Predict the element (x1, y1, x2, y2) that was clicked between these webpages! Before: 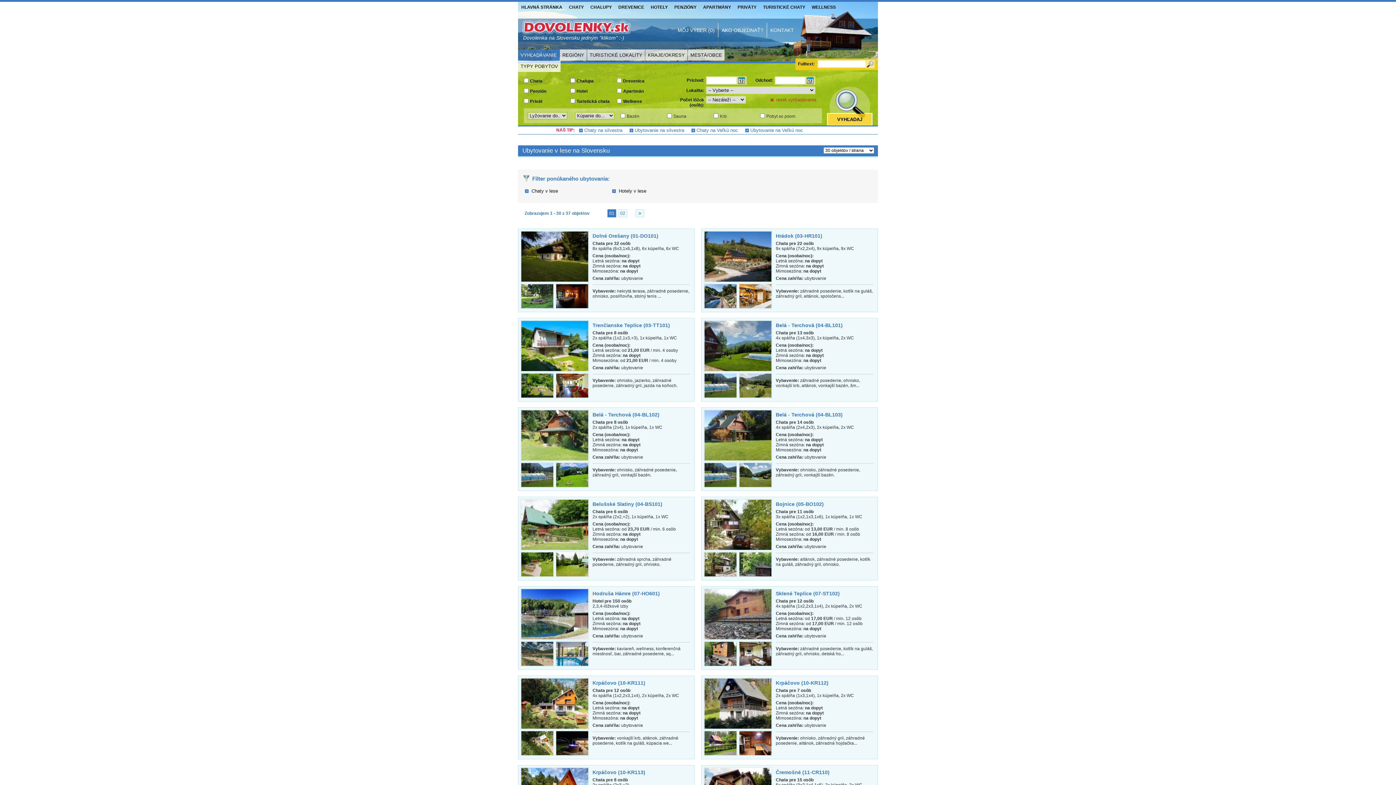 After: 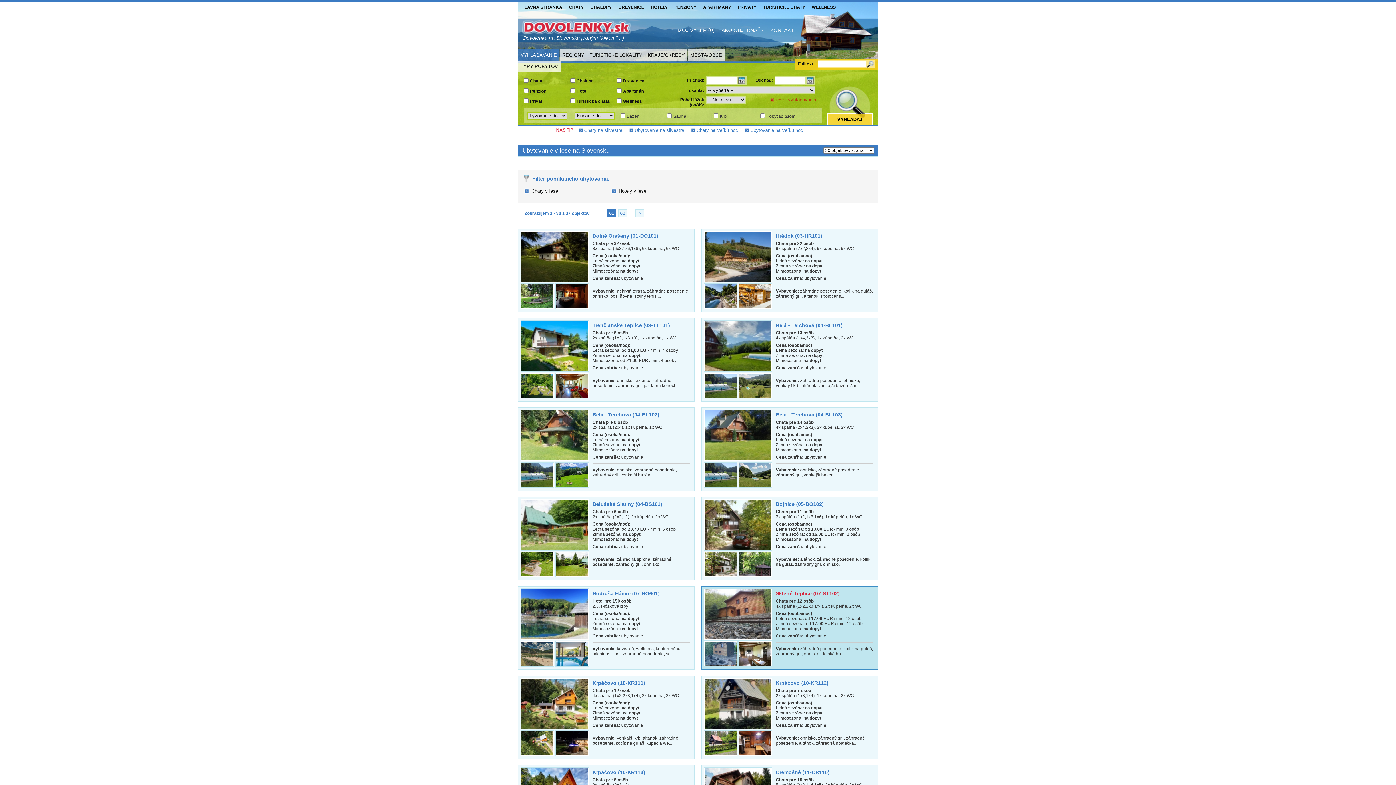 Action: bbox: (704, 641, 737, 666)